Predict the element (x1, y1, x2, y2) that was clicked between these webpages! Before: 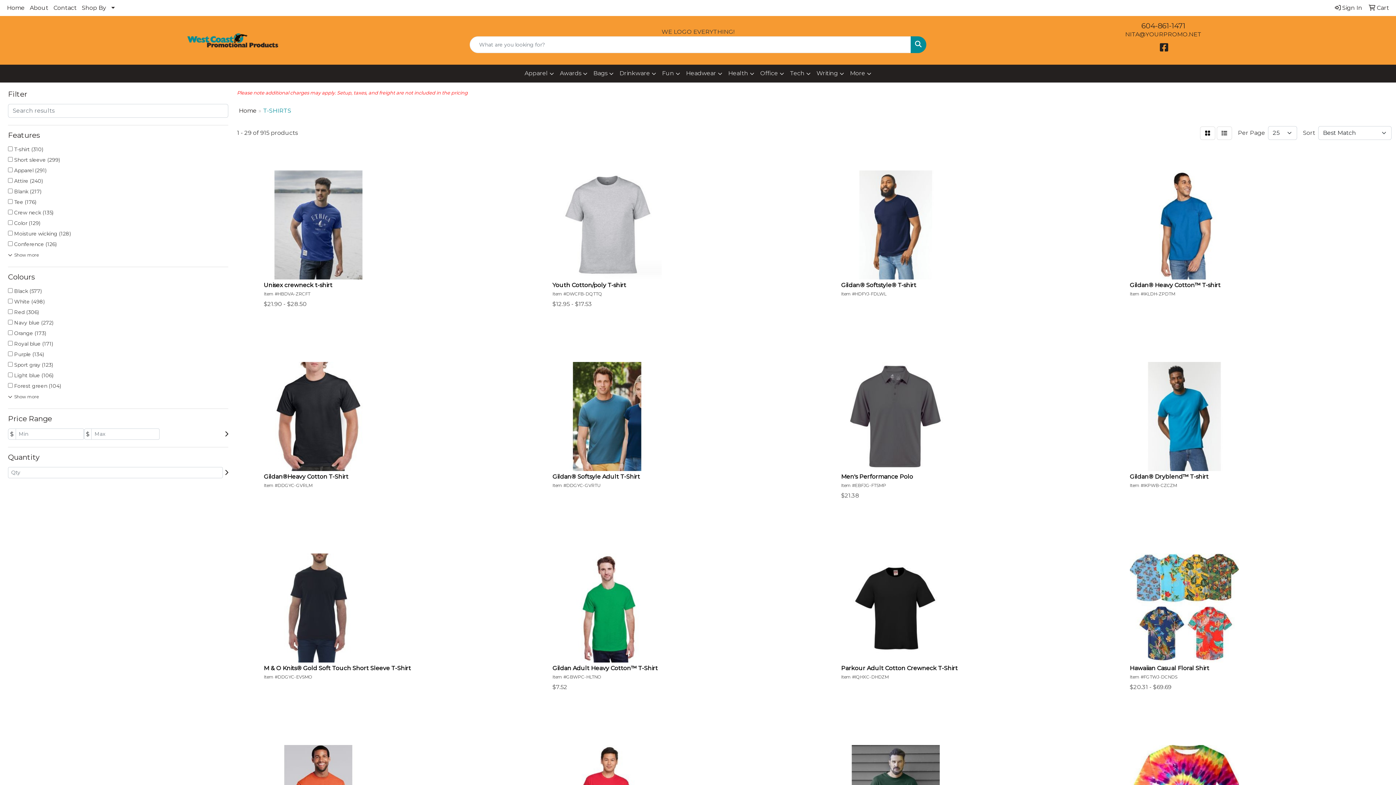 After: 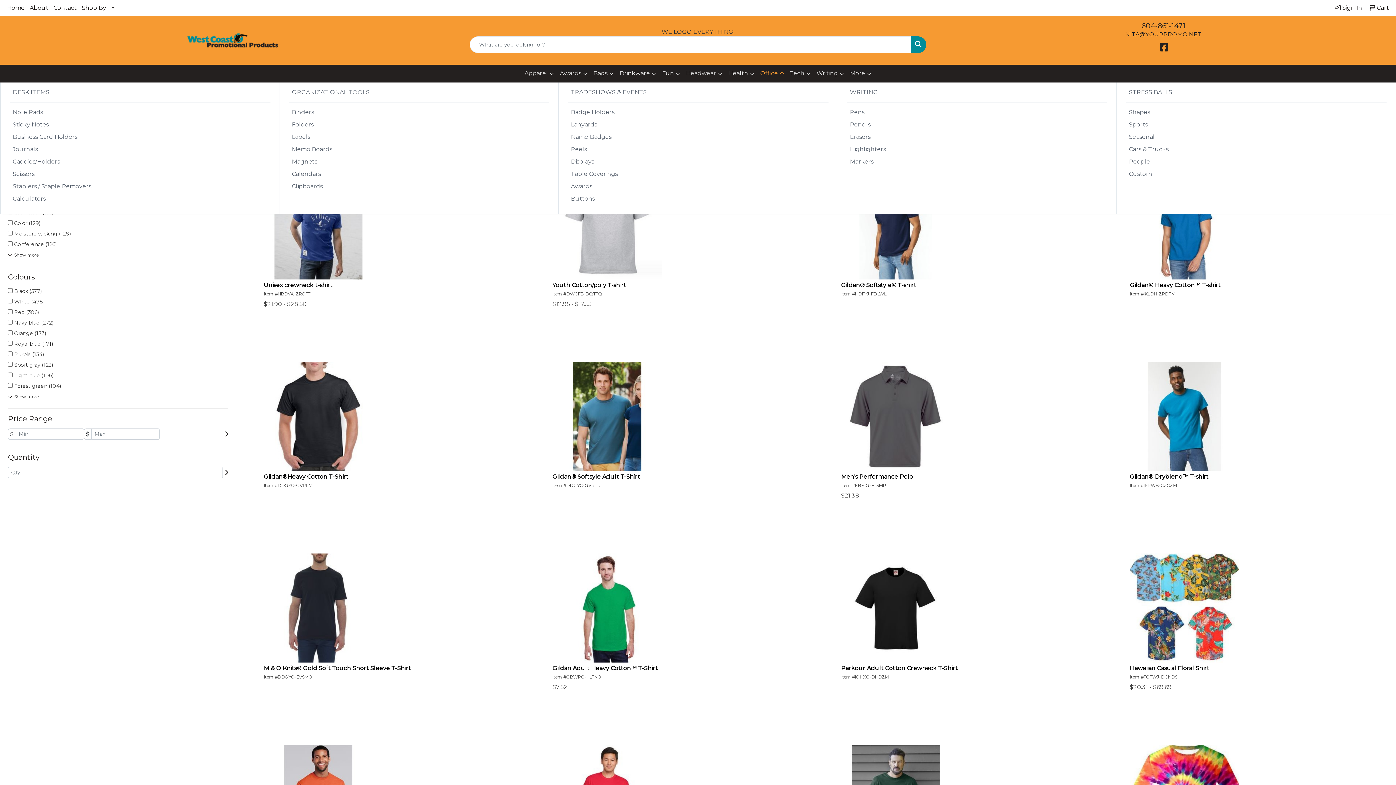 Action: label: Office bbox: (757, 64, 787, 82)